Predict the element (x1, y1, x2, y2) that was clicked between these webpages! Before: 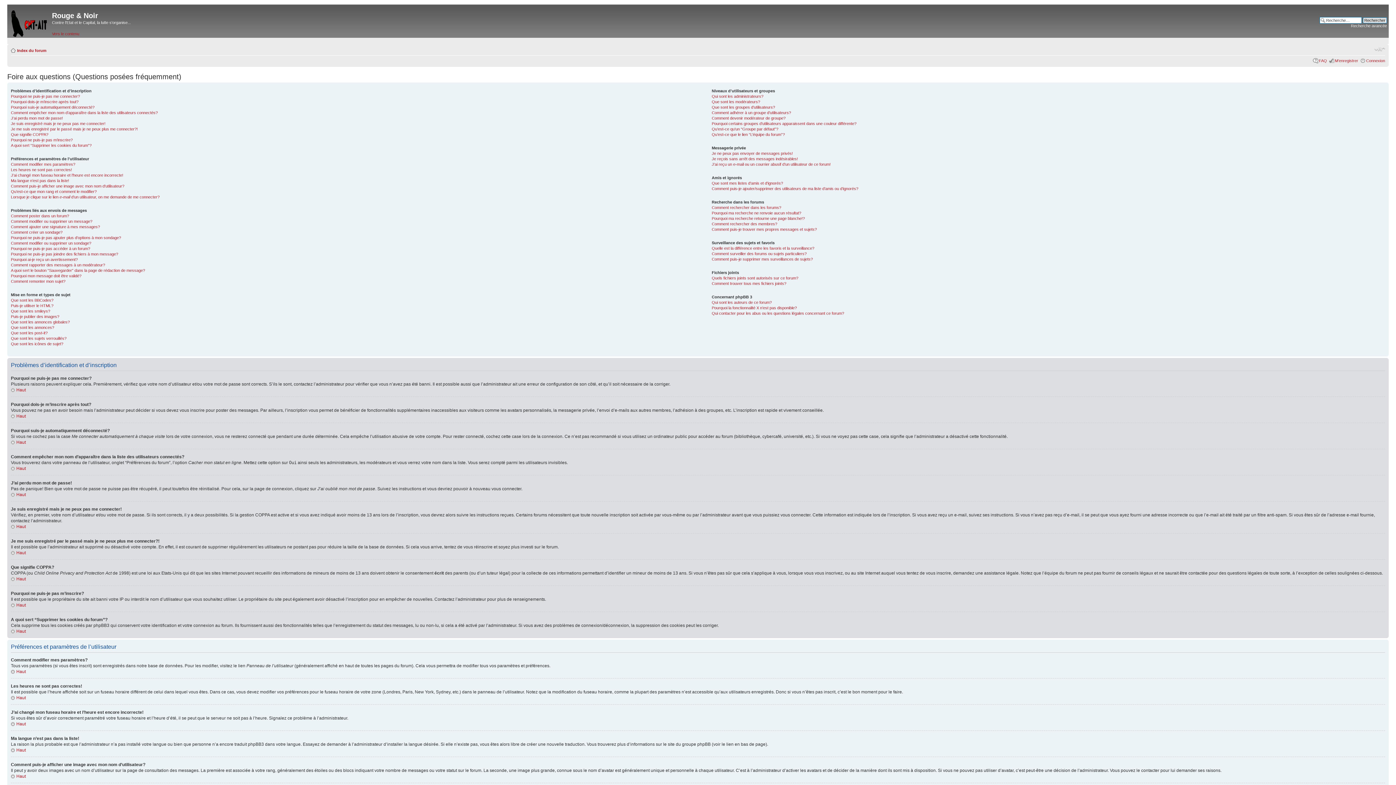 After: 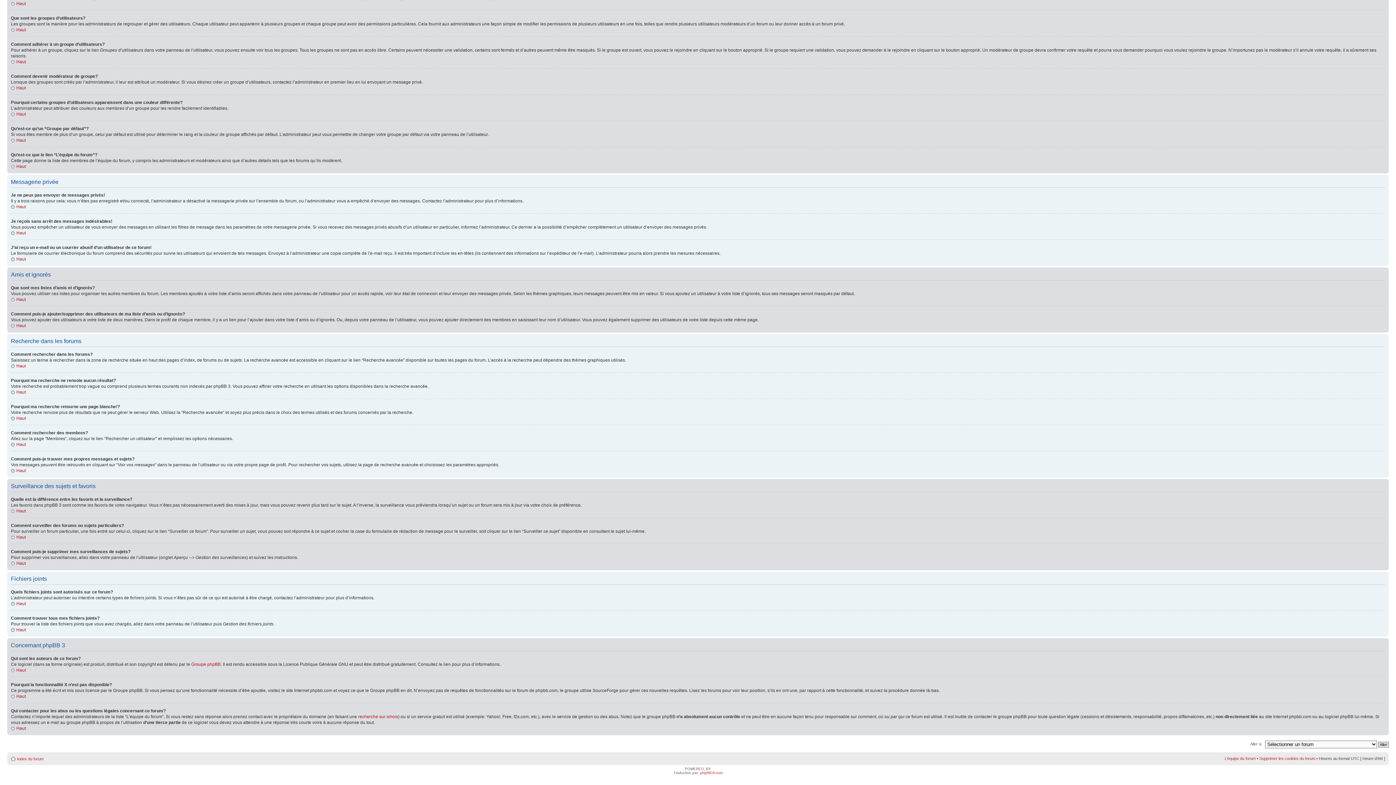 Action: bbox: (711, 151, 793, 155) label: Je ne peux pas envoyer de messages privés!